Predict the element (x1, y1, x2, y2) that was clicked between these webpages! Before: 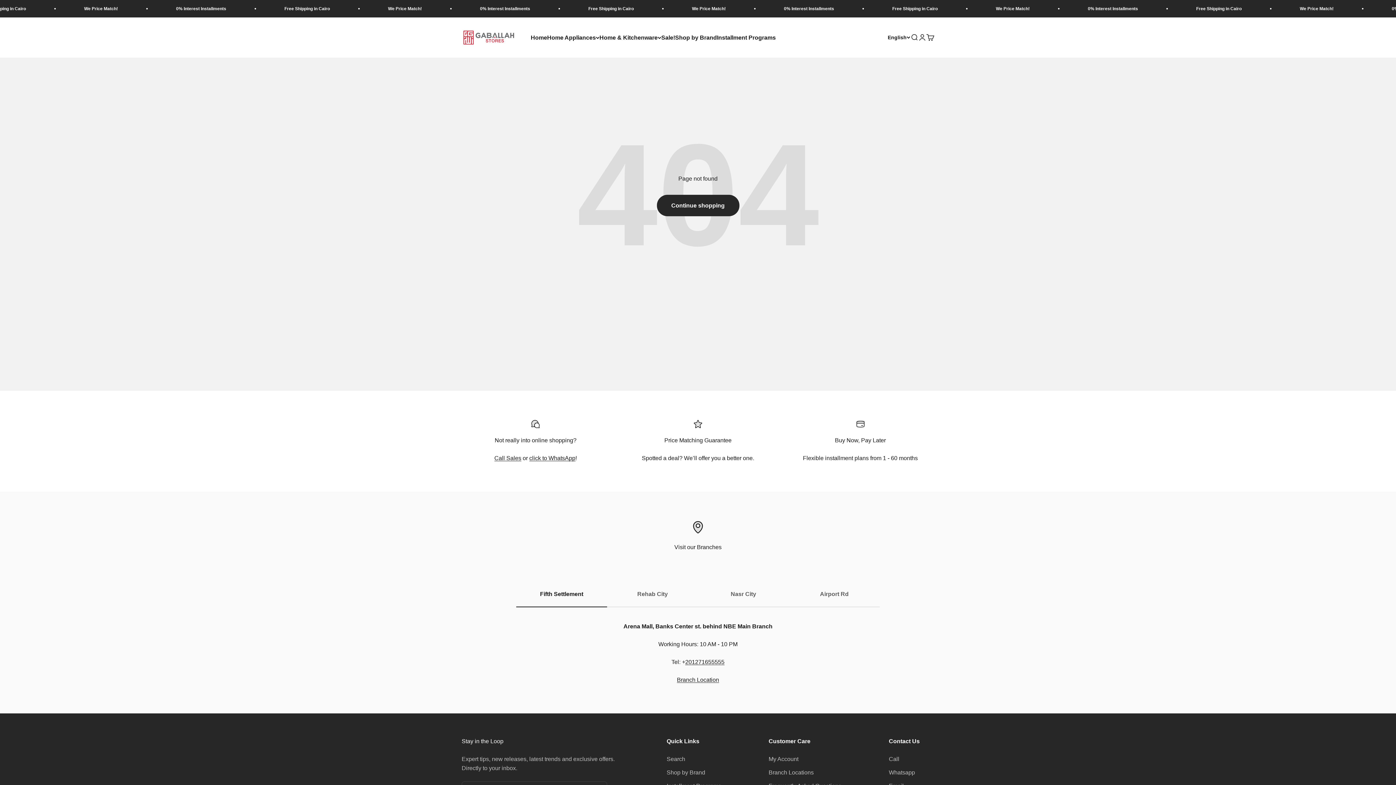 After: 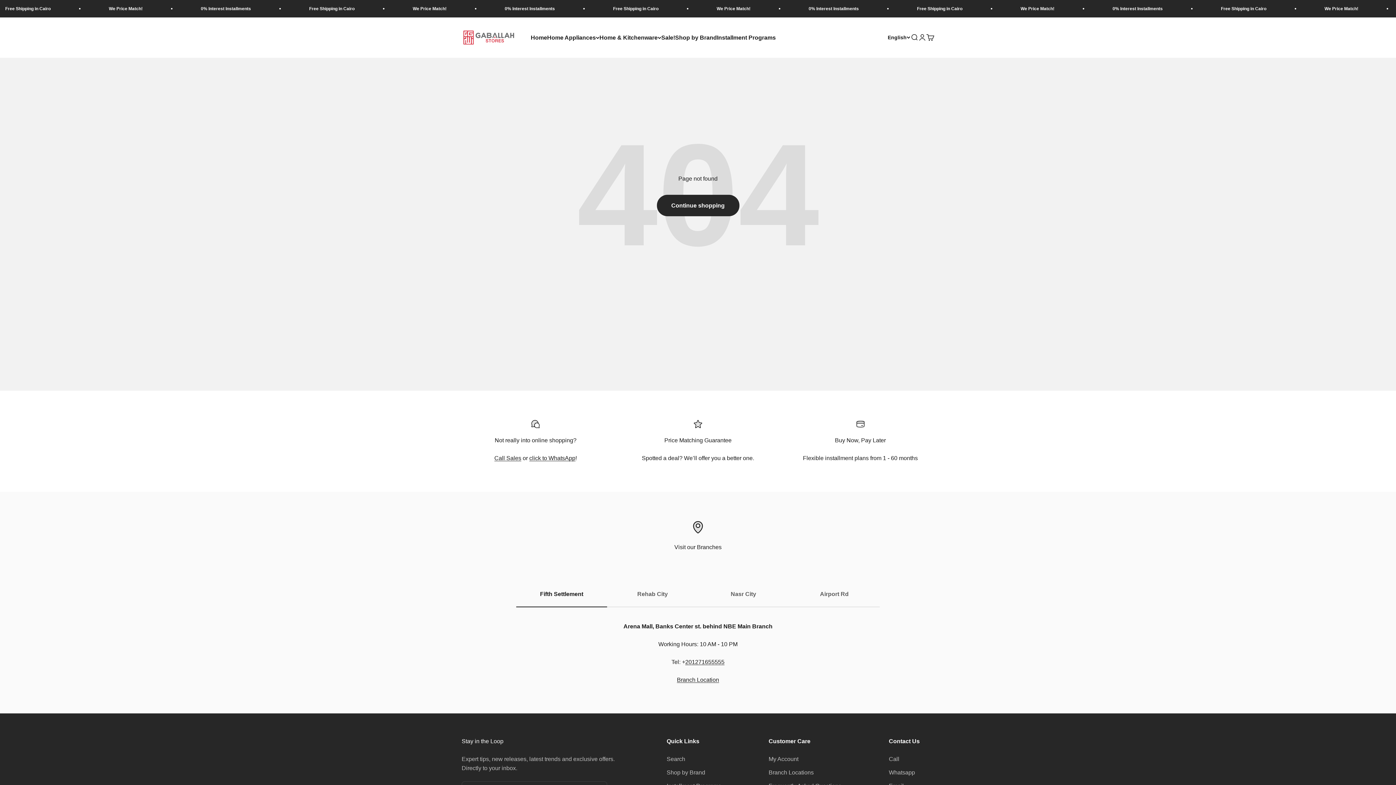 Action: label: Branch Location bbox: (677, 677, 719, 683)